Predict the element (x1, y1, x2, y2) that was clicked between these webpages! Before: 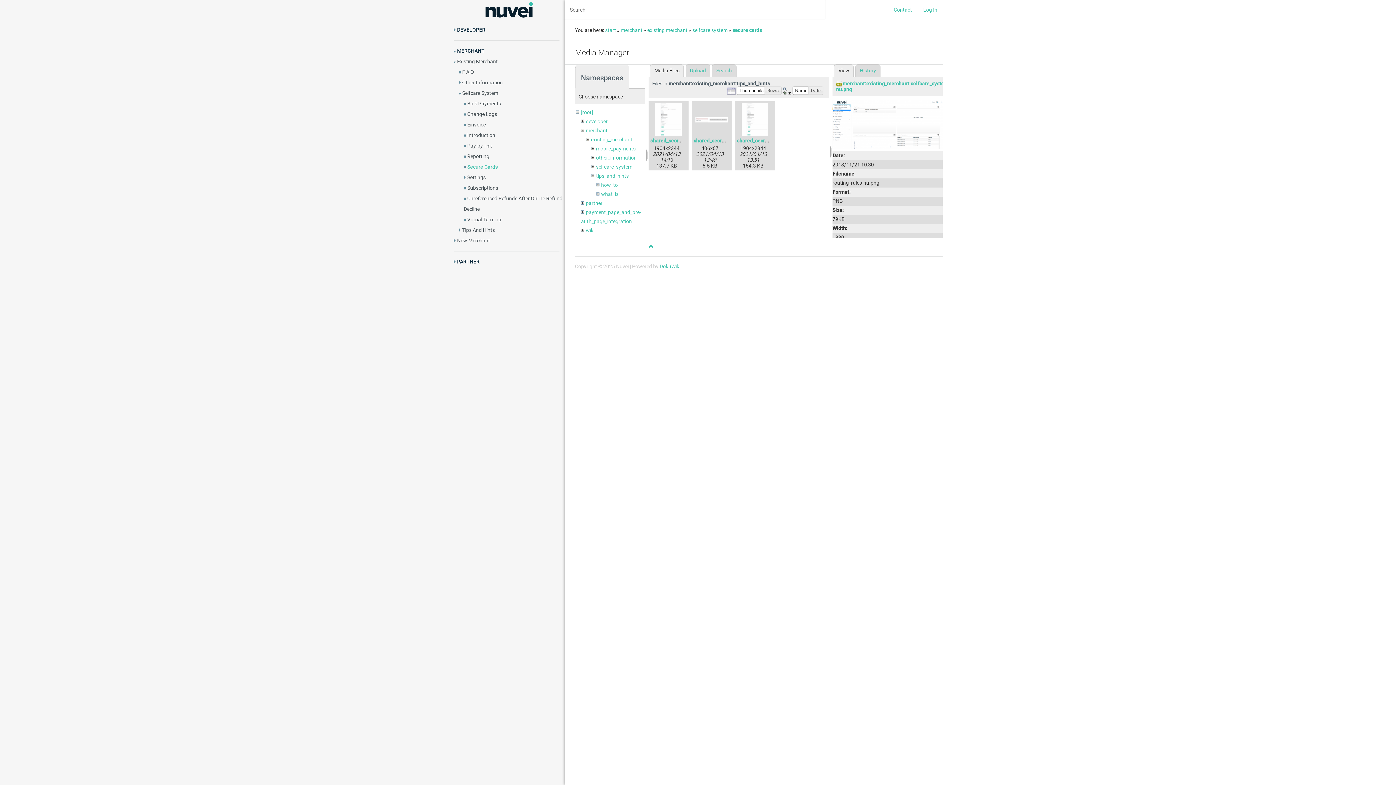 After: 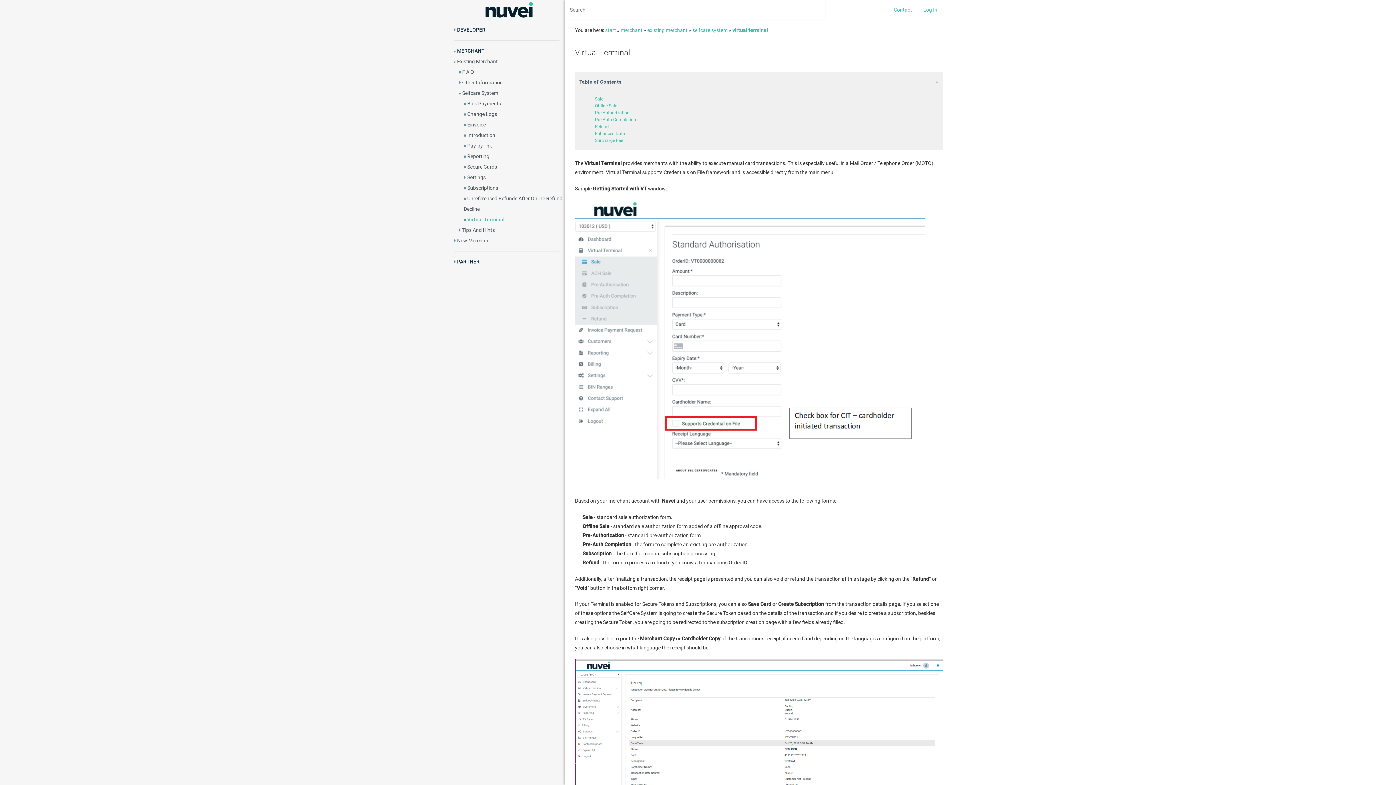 Action: label: Virtual Terminal bbox: (467, 216, 502, 222)